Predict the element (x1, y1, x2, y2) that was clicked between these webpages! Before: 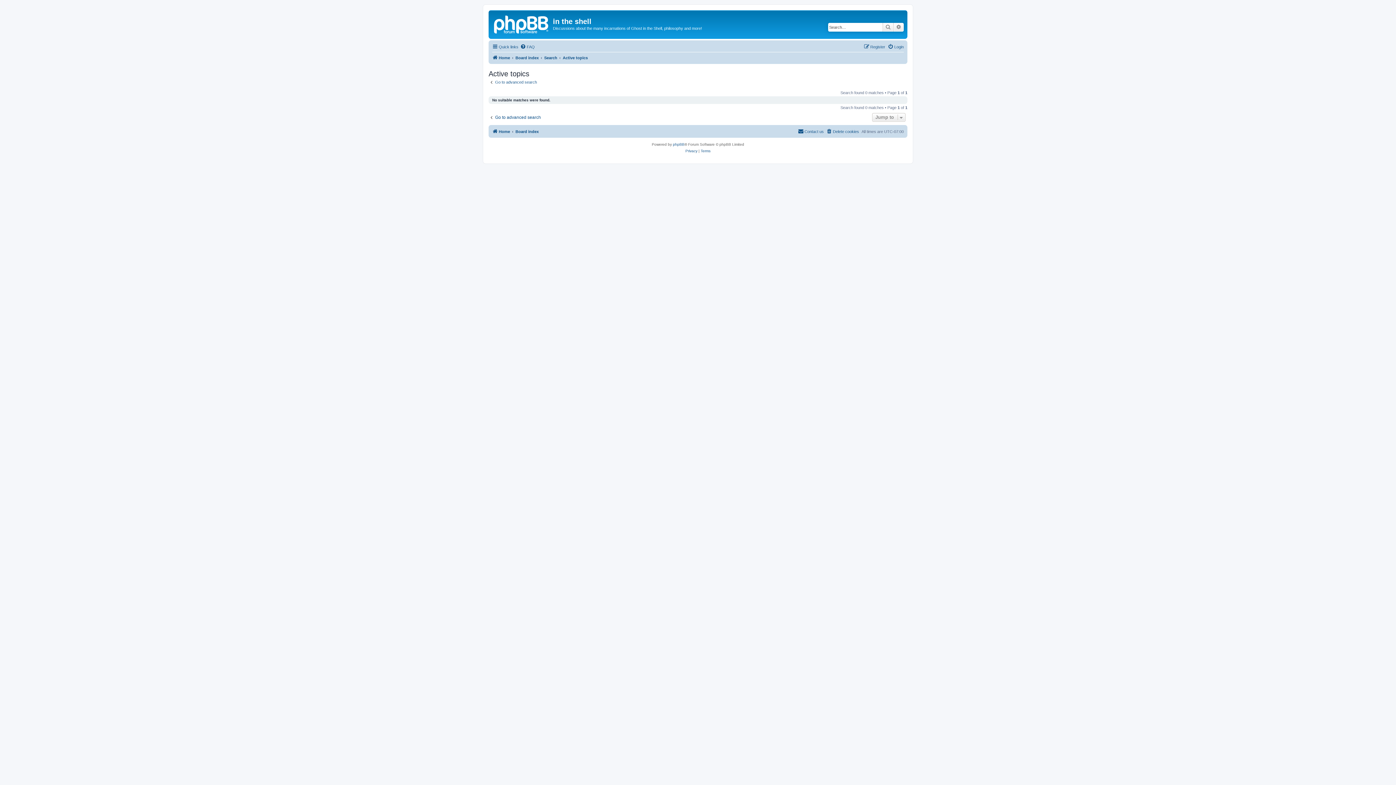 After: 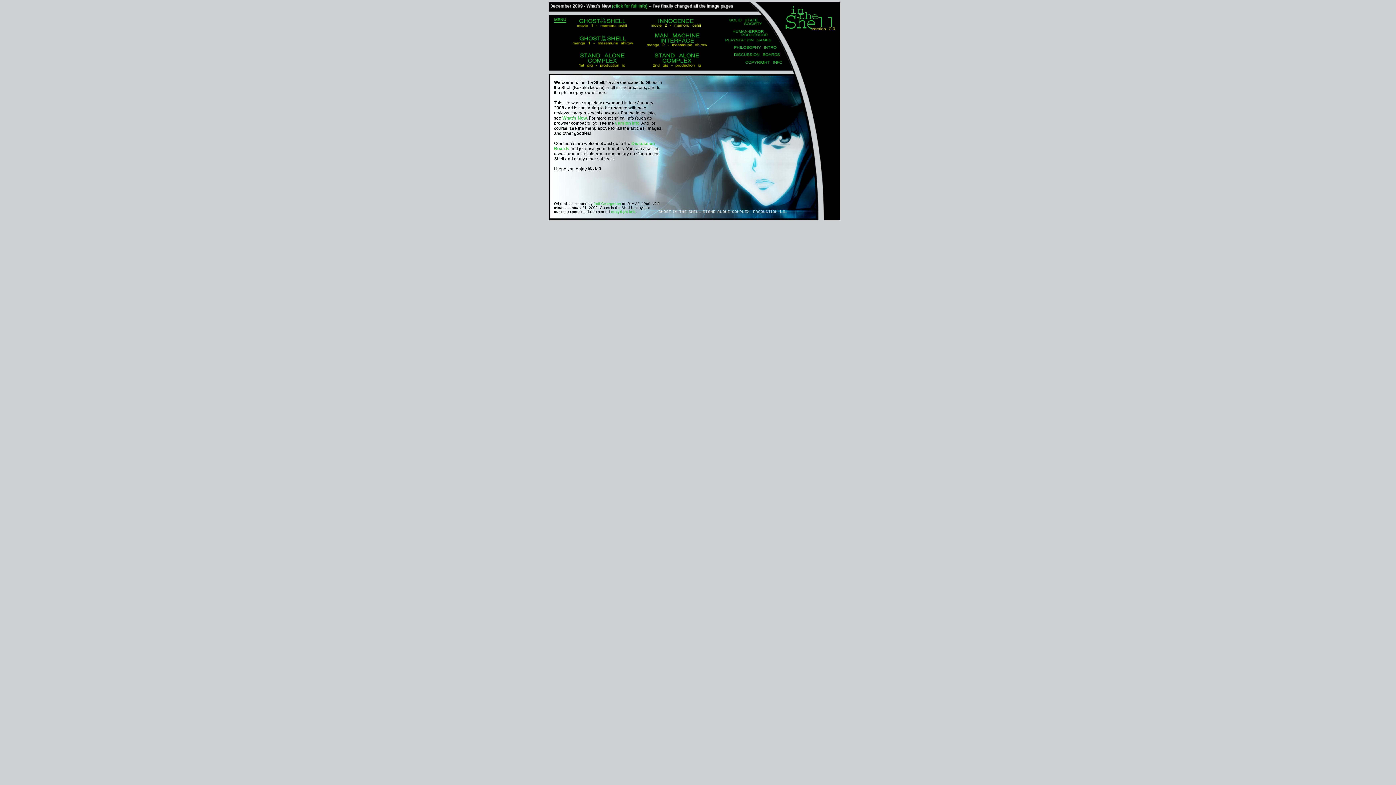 Action: bbox: (492, 53, 510, 62) label: Home